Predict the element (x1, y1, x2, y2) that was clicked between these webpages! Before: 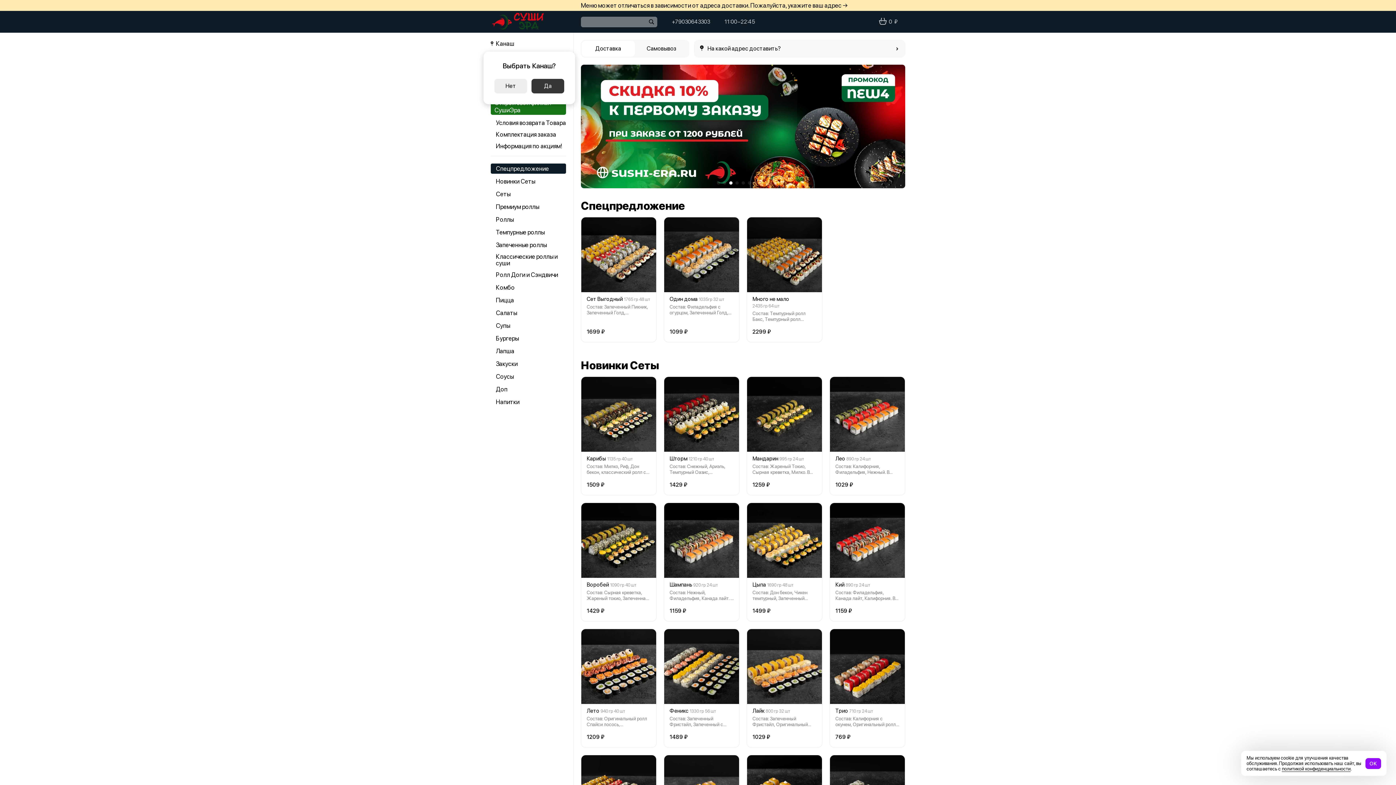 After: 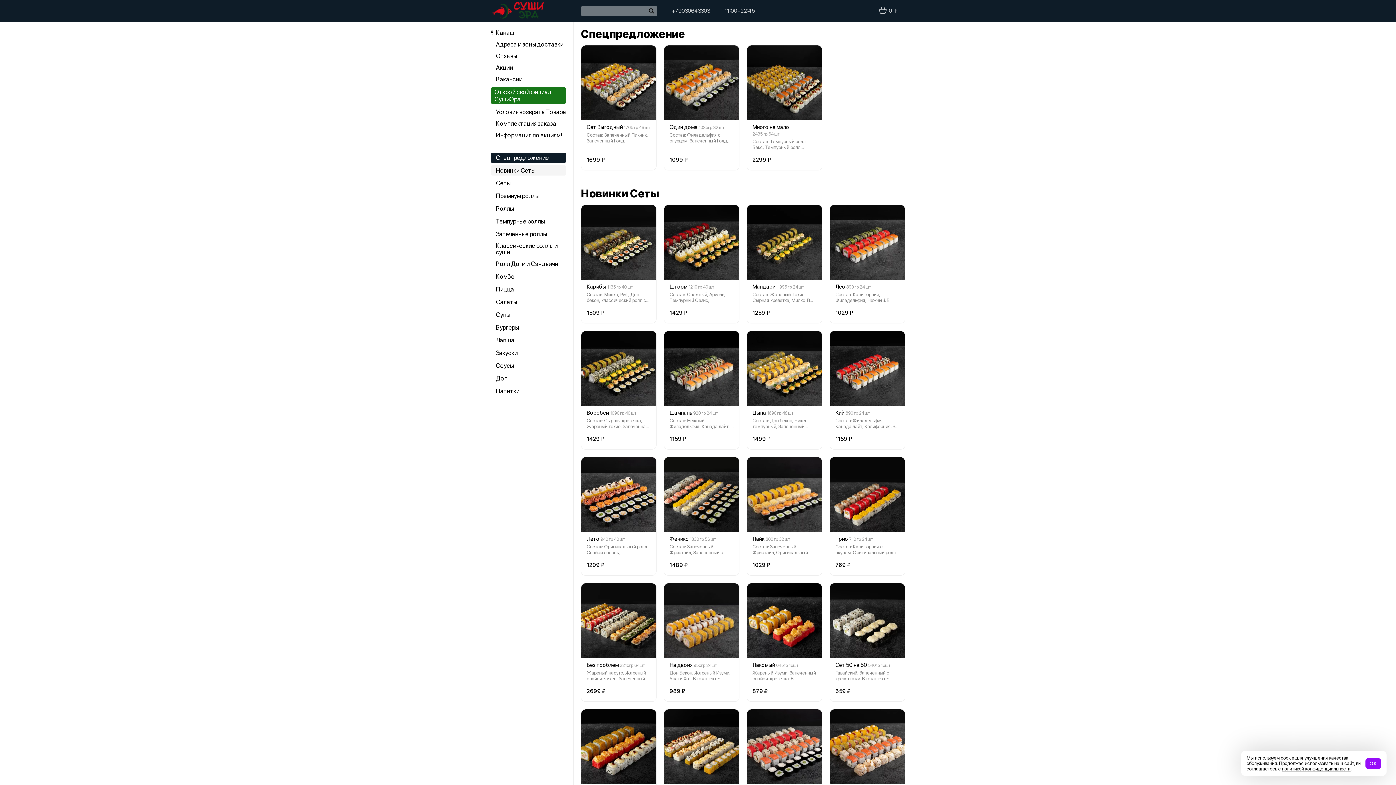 Action: bbox: (490, 163, 566, 173) label: Спецпредложение